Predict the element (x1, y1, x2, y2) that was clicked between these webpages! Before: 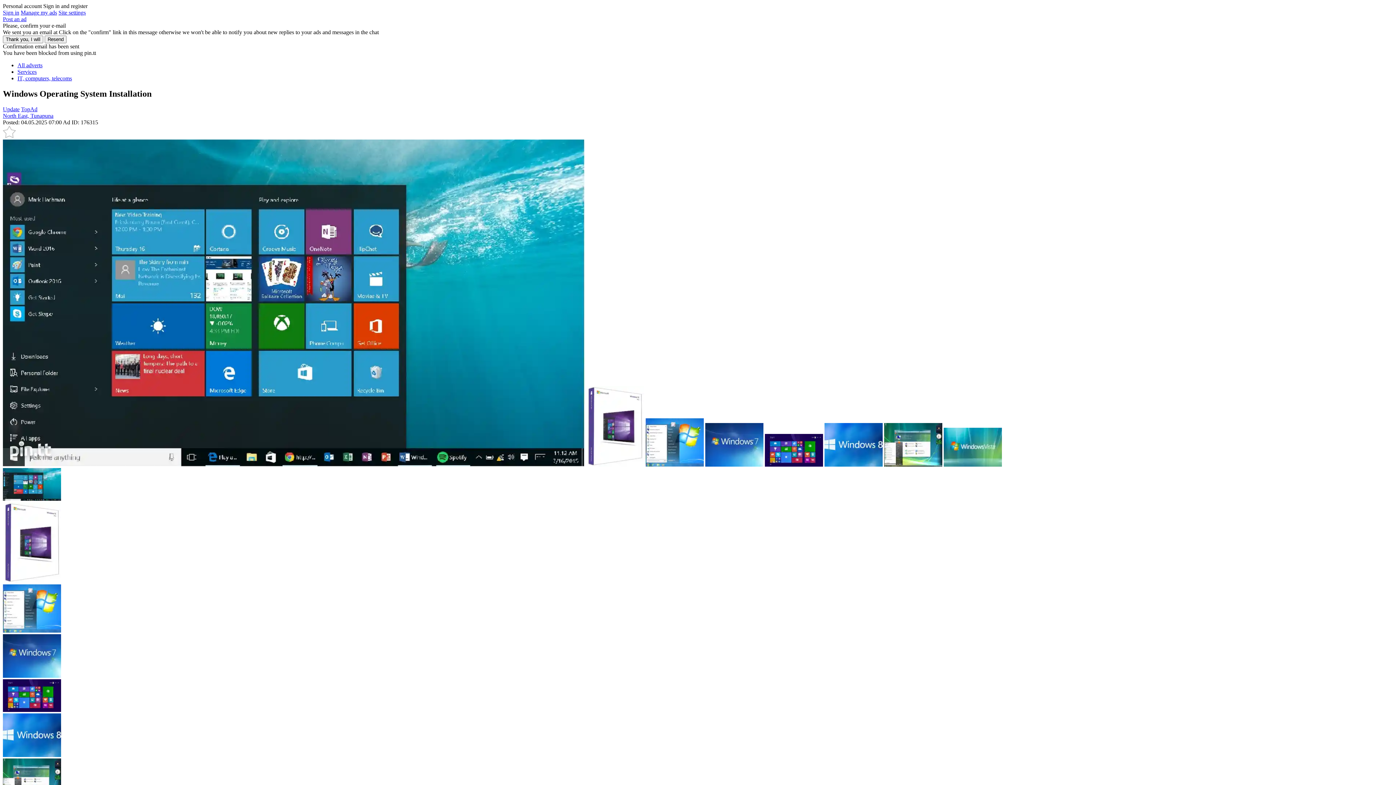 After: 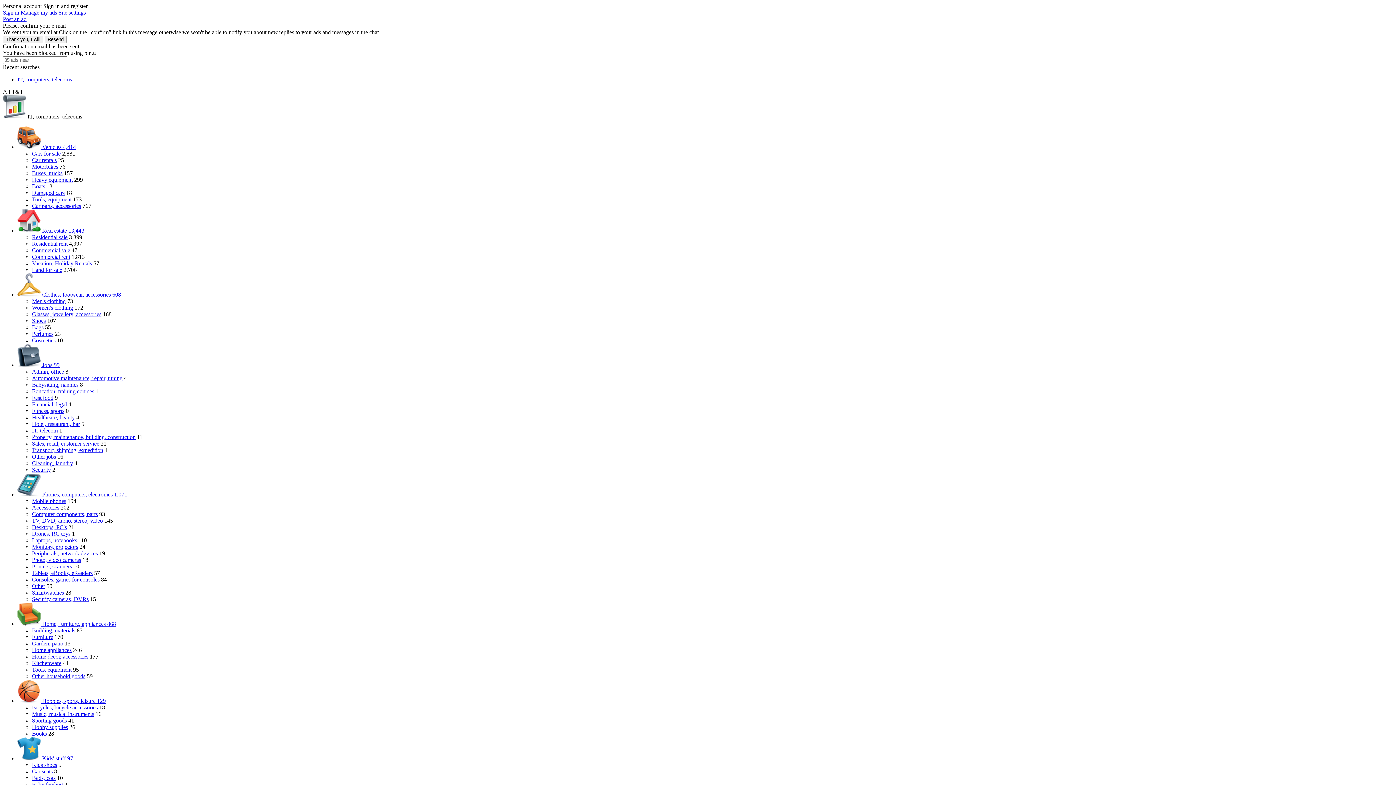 Action: label: IT, computers, telecoms bbox: (17, 75, 72, 81)